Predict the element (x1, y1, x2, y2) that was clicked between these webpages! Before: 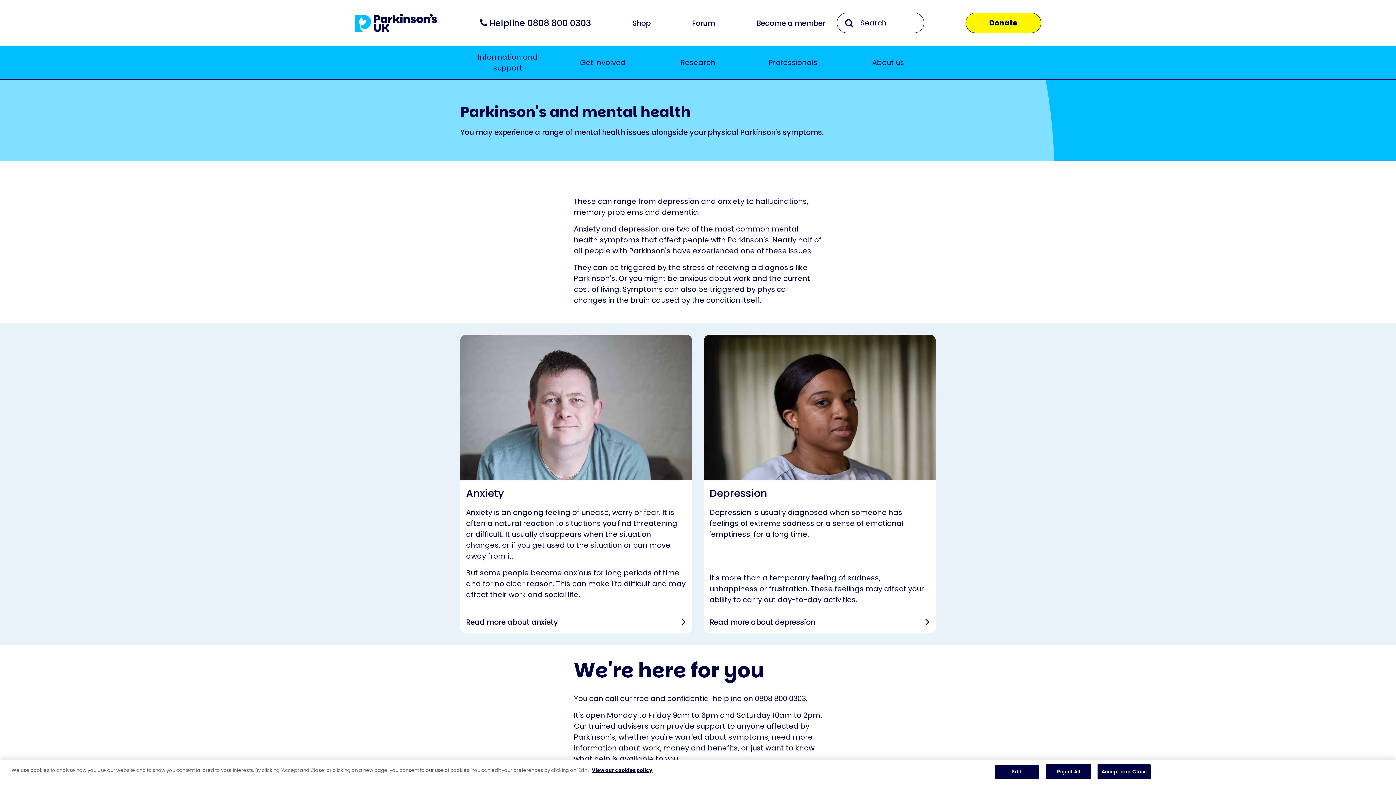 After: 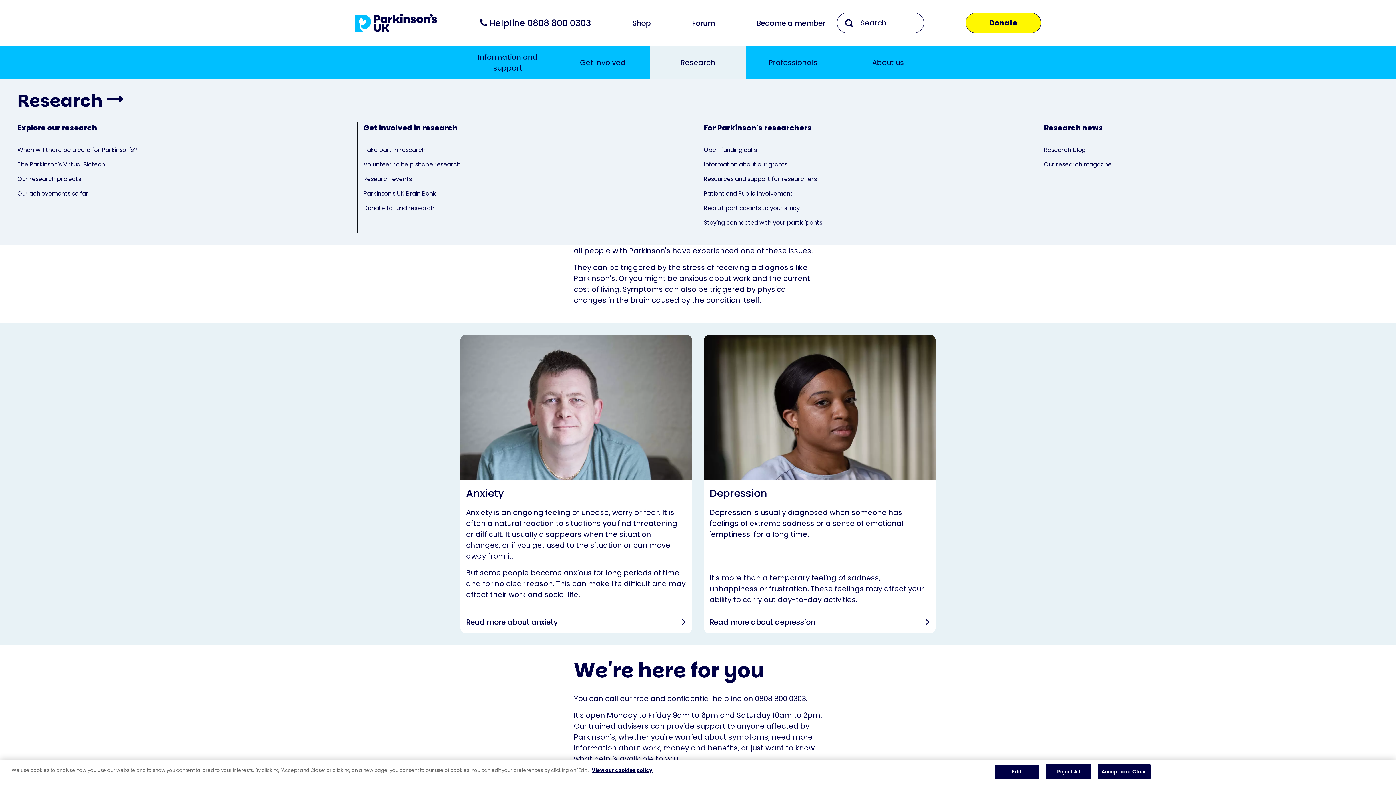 Action: label: Research bbox: (650, 45, 745, 79)